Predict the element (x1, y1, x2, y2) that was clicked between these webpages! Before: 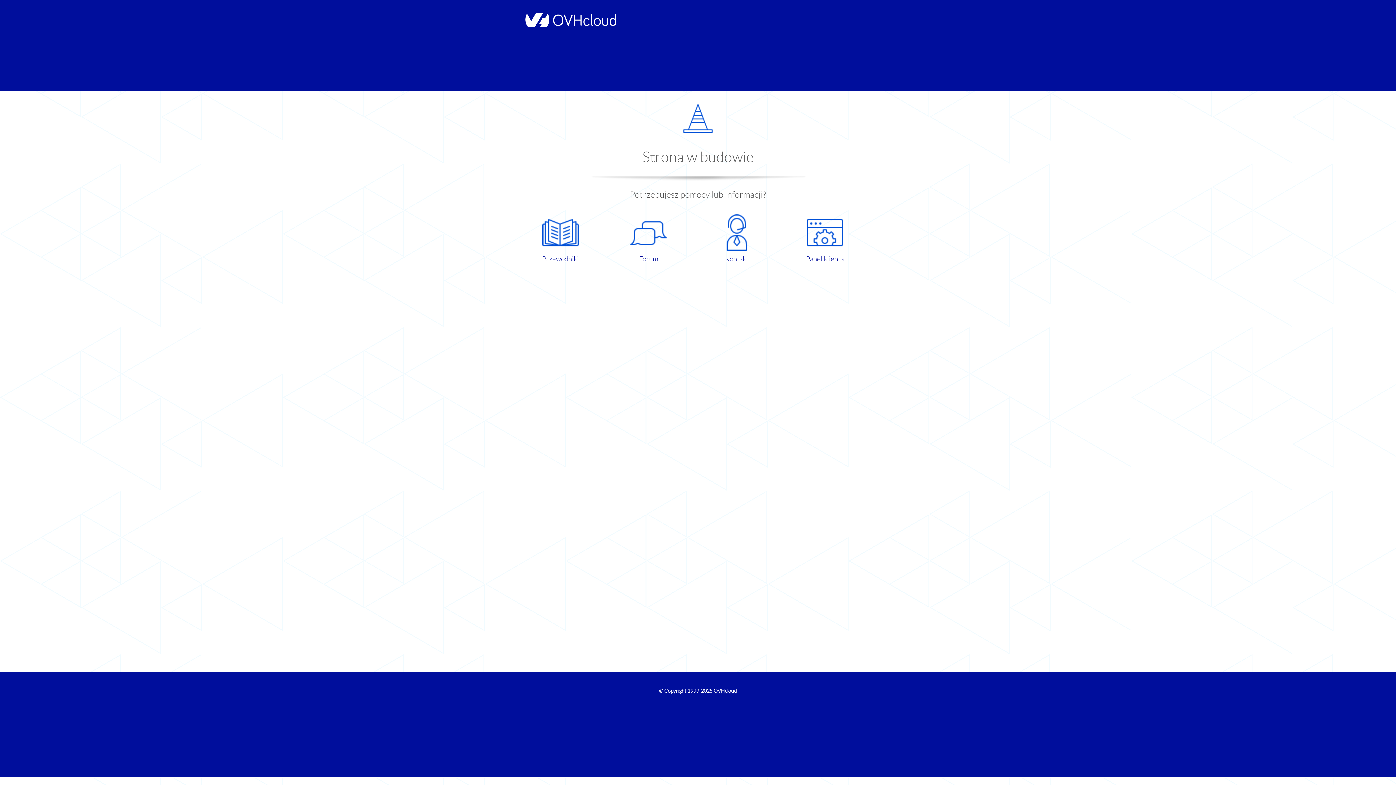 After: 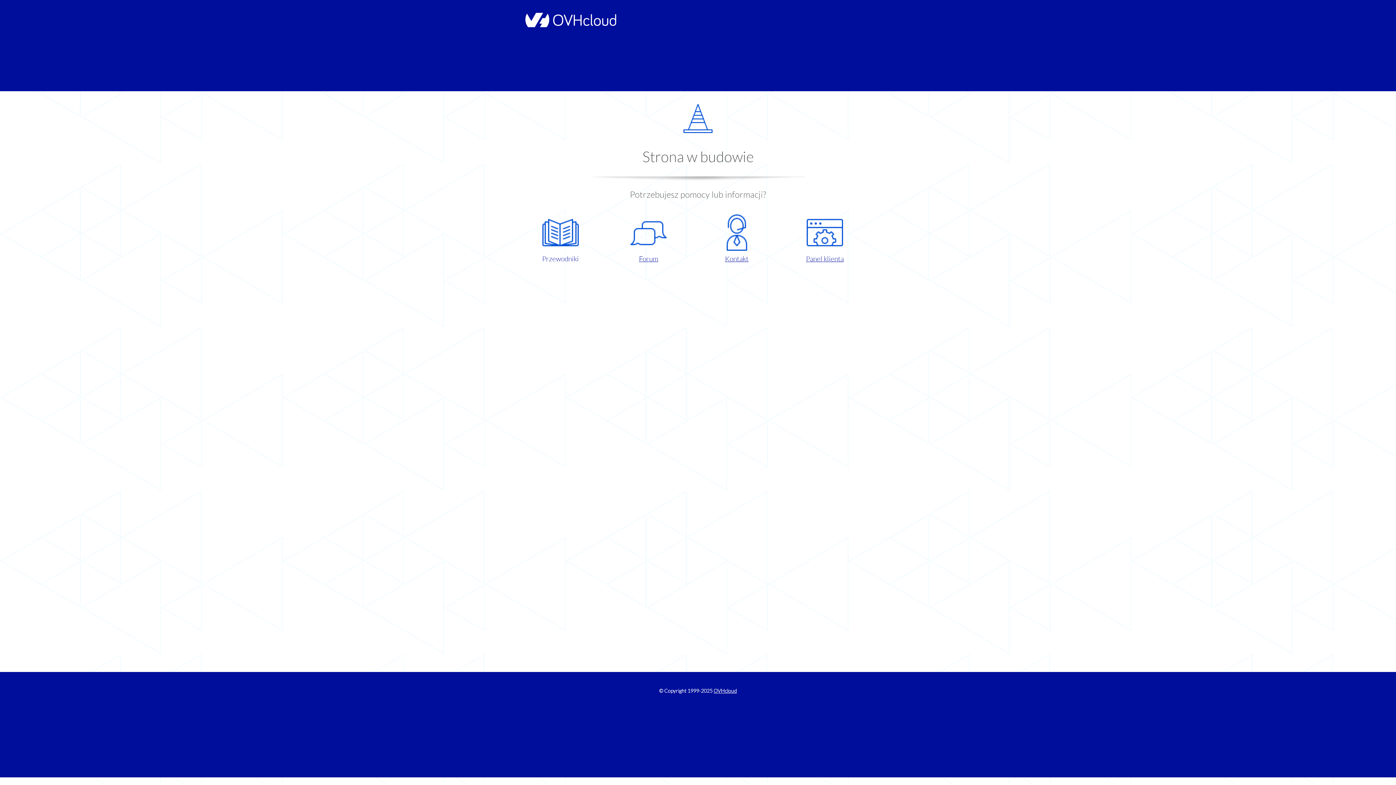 Action: bbox: (521, 214, 599, 263) label: Przewodniki